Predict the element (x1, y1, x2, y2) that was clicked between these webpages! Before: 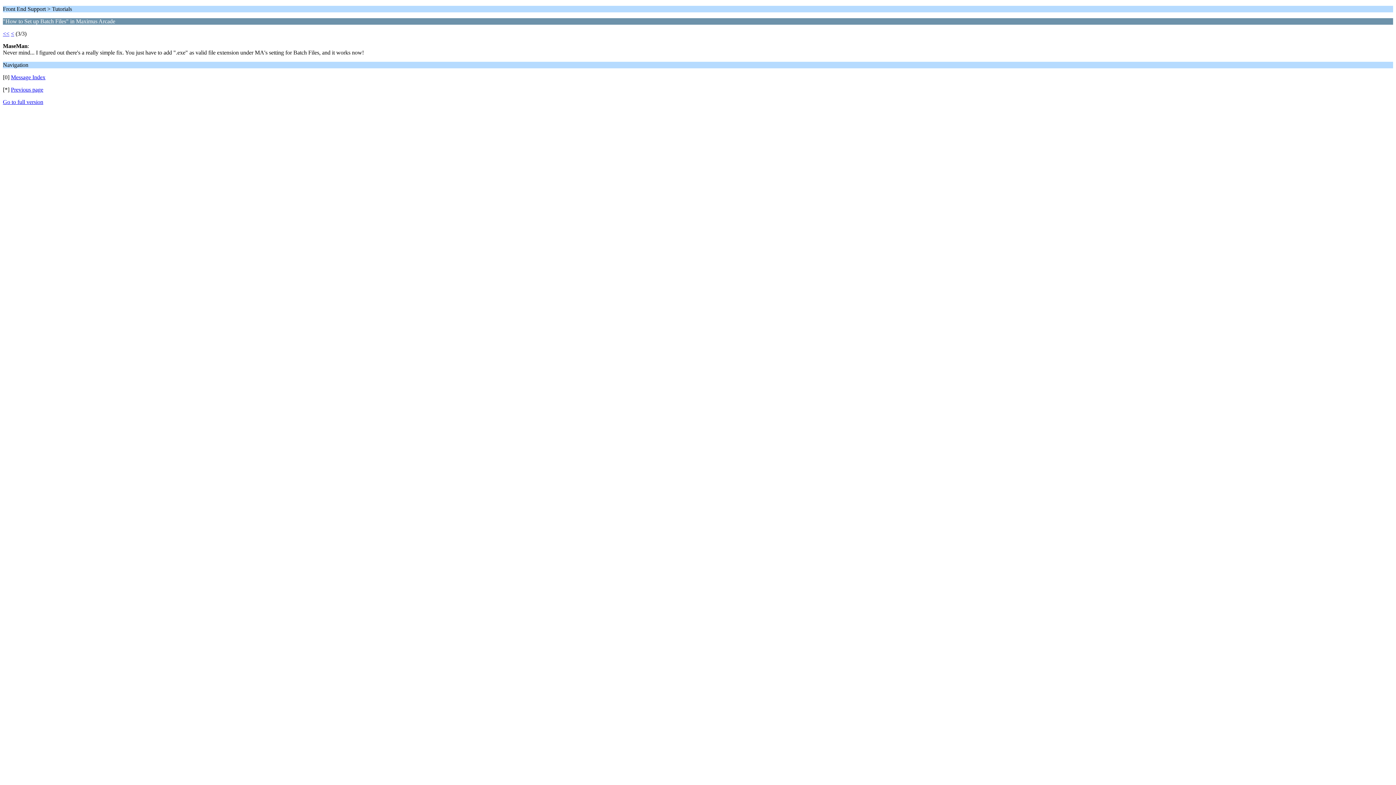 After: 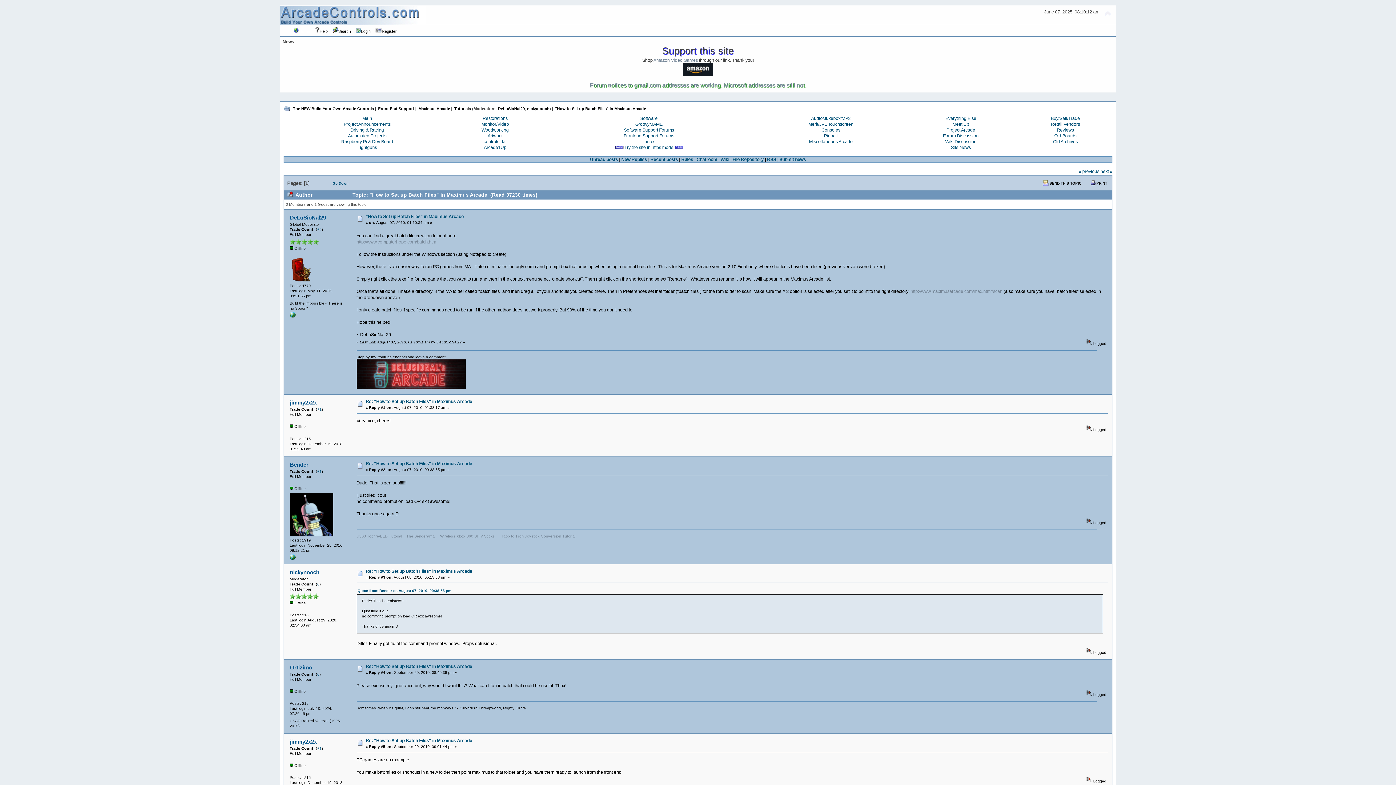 Action: label: Go to full version bbox: (2, 98, 43, 105)